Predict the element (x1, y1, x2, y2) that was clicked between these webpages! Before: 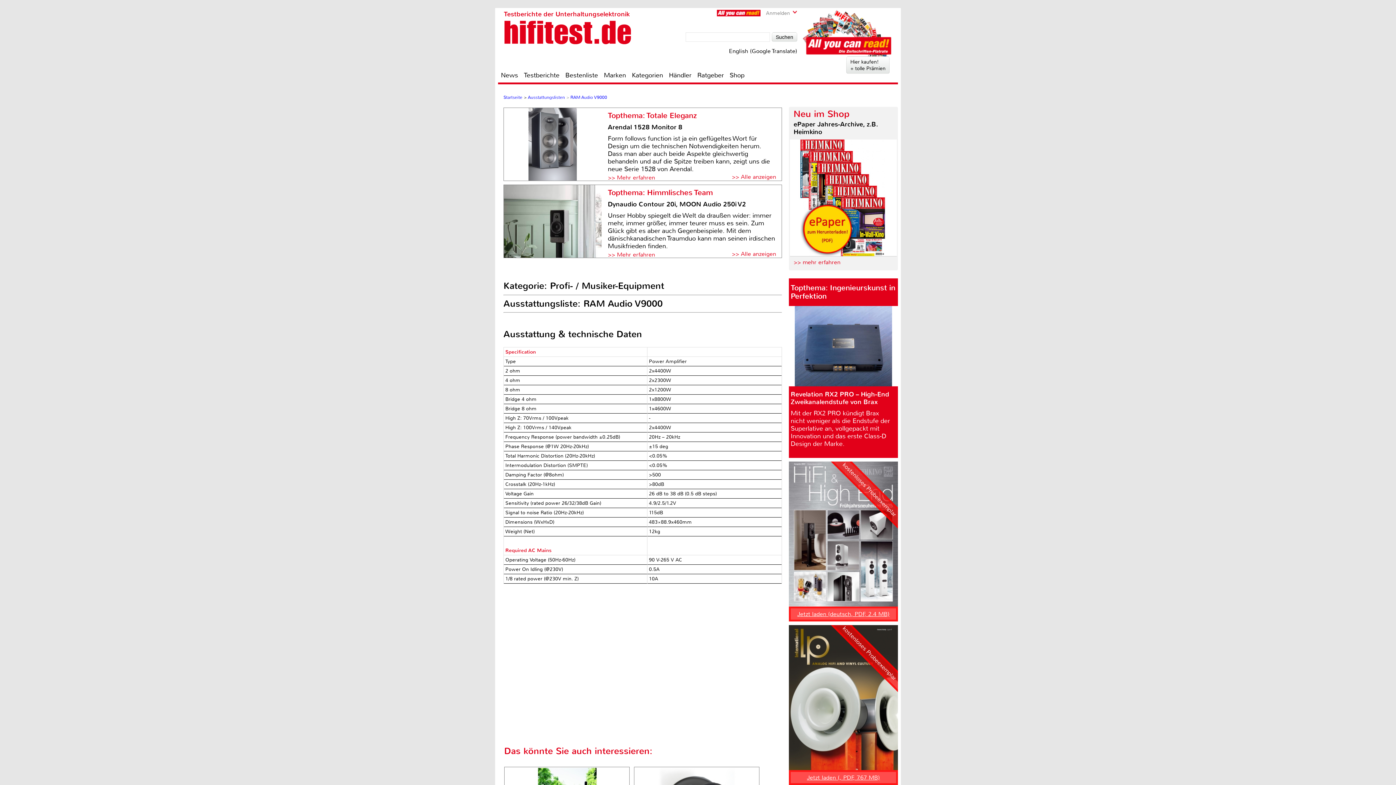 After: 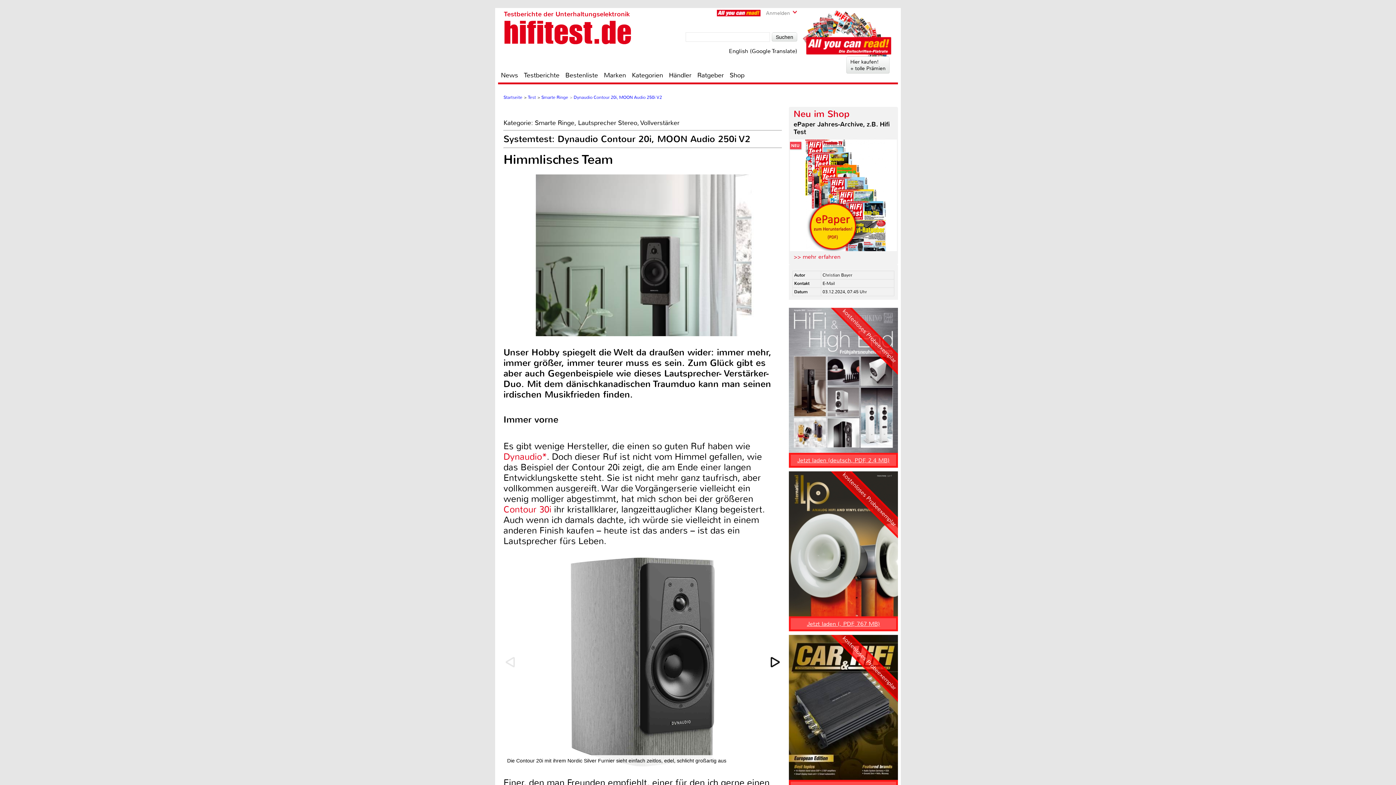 Action: bbox: (608, 188, 781, 250) label: Topthema: Himmlisches Team
Dynaudio Contour 20i, MOON Audio 250i V2

Unser Hobby spiegelt die Welt da draußen wider: immer mehr, immer größer, immer teurer muss es sein. Zum Glück gibt es aber auch Gegenbeispiele. Mit dem dänischkanadischen Traumduo kann man seinen irdischen Musikfrieden finden.

>> Mehr erfahren